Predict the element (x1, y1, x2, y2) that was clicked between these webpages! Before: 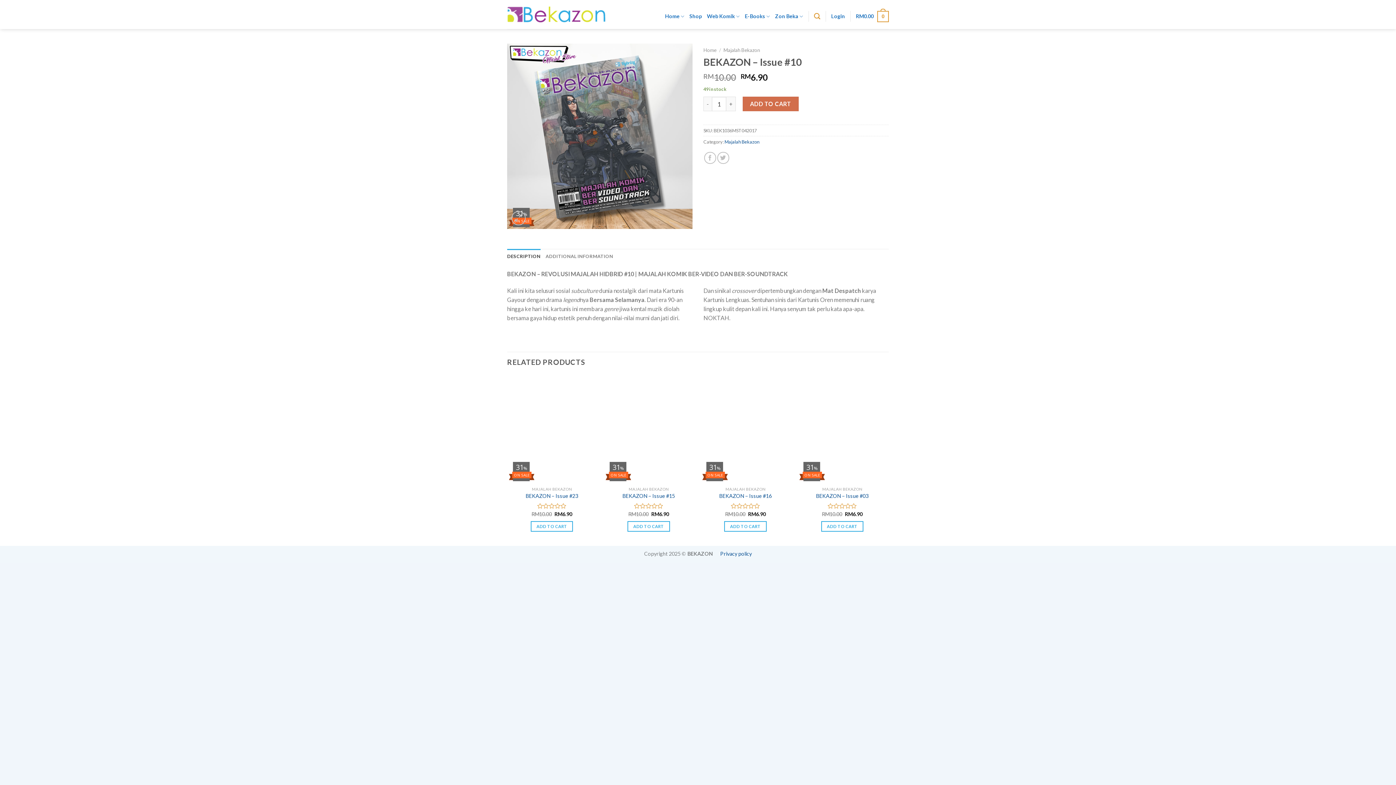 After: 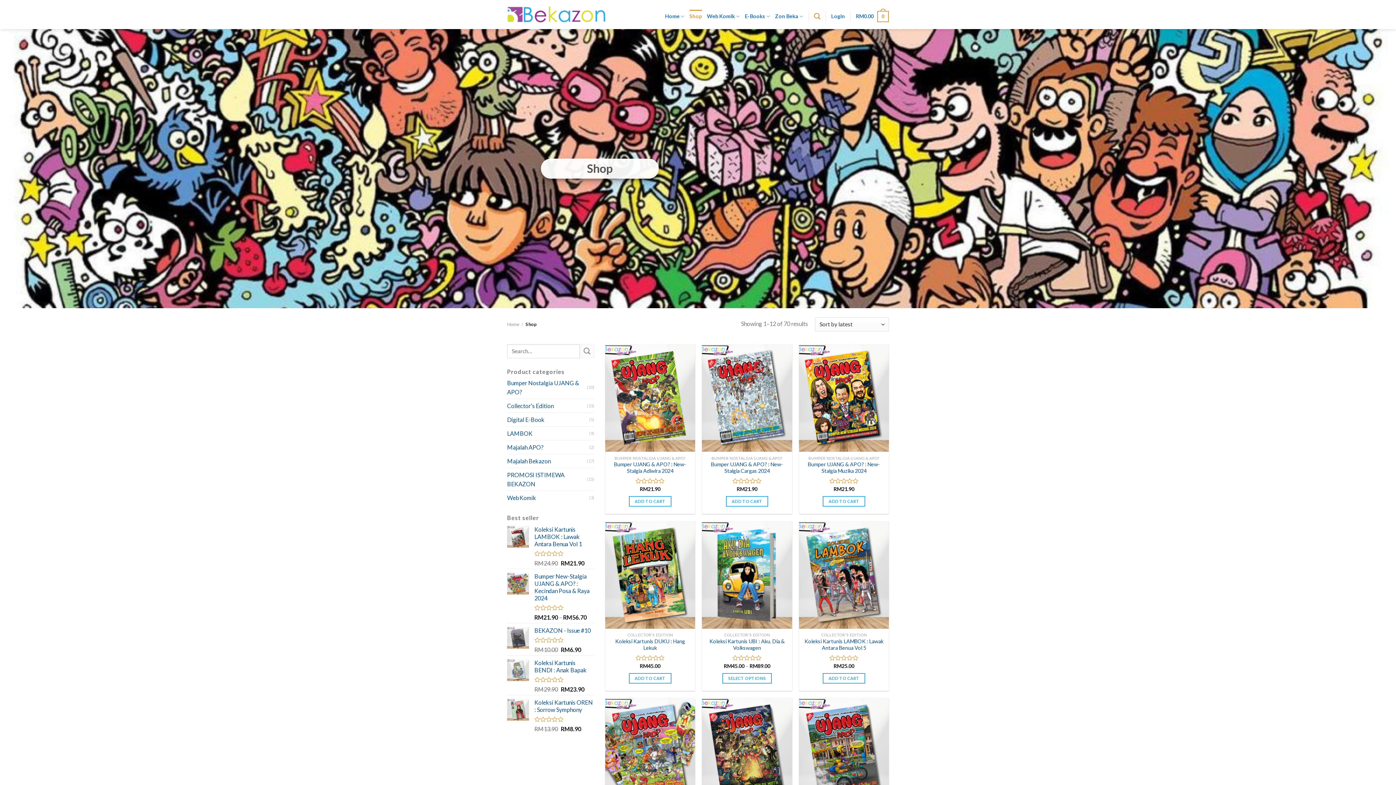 Action: label: Shop bbox: (689, 9, 702, 23)